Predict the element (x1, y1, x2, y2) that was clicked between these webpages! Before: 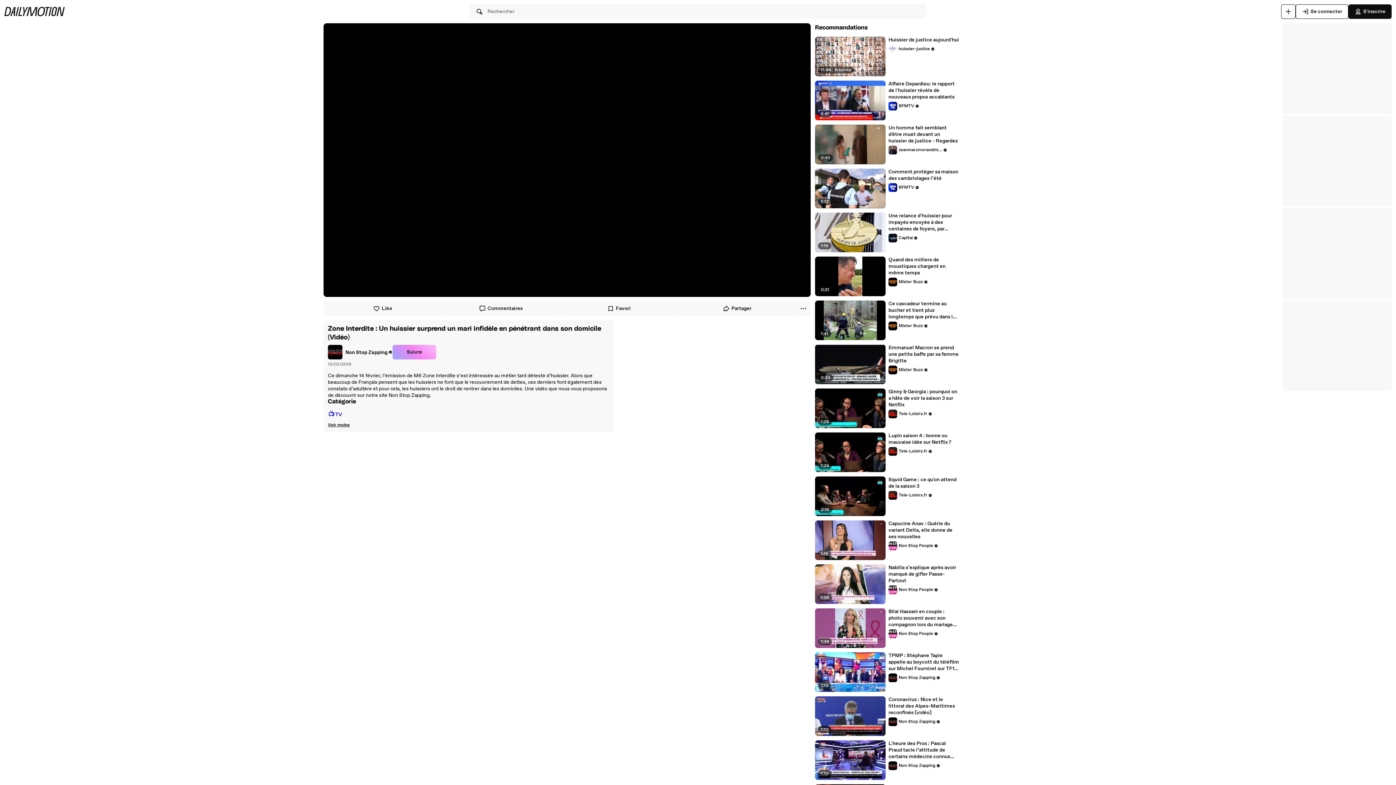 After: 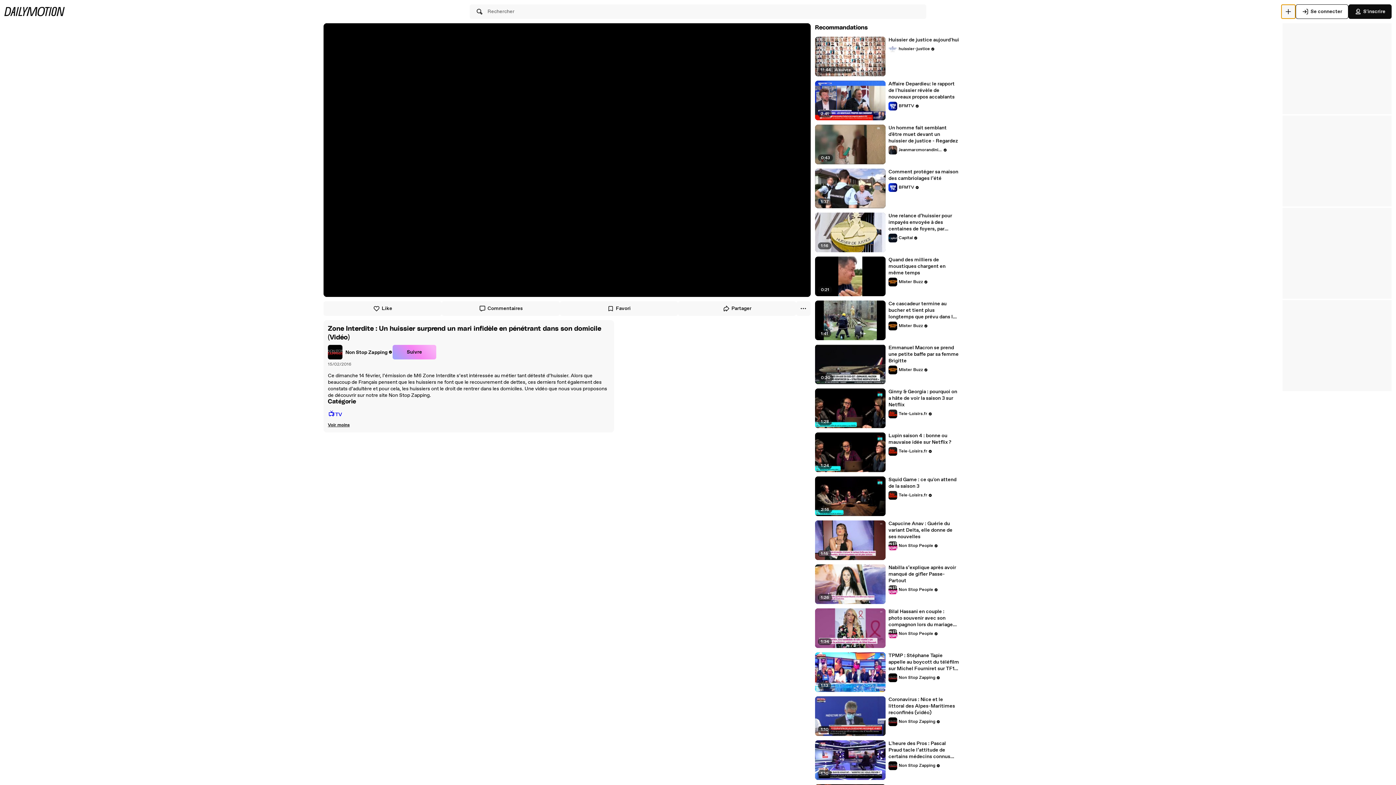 Action: label: Uploader bbox: (1281, 4, 1296, 18)